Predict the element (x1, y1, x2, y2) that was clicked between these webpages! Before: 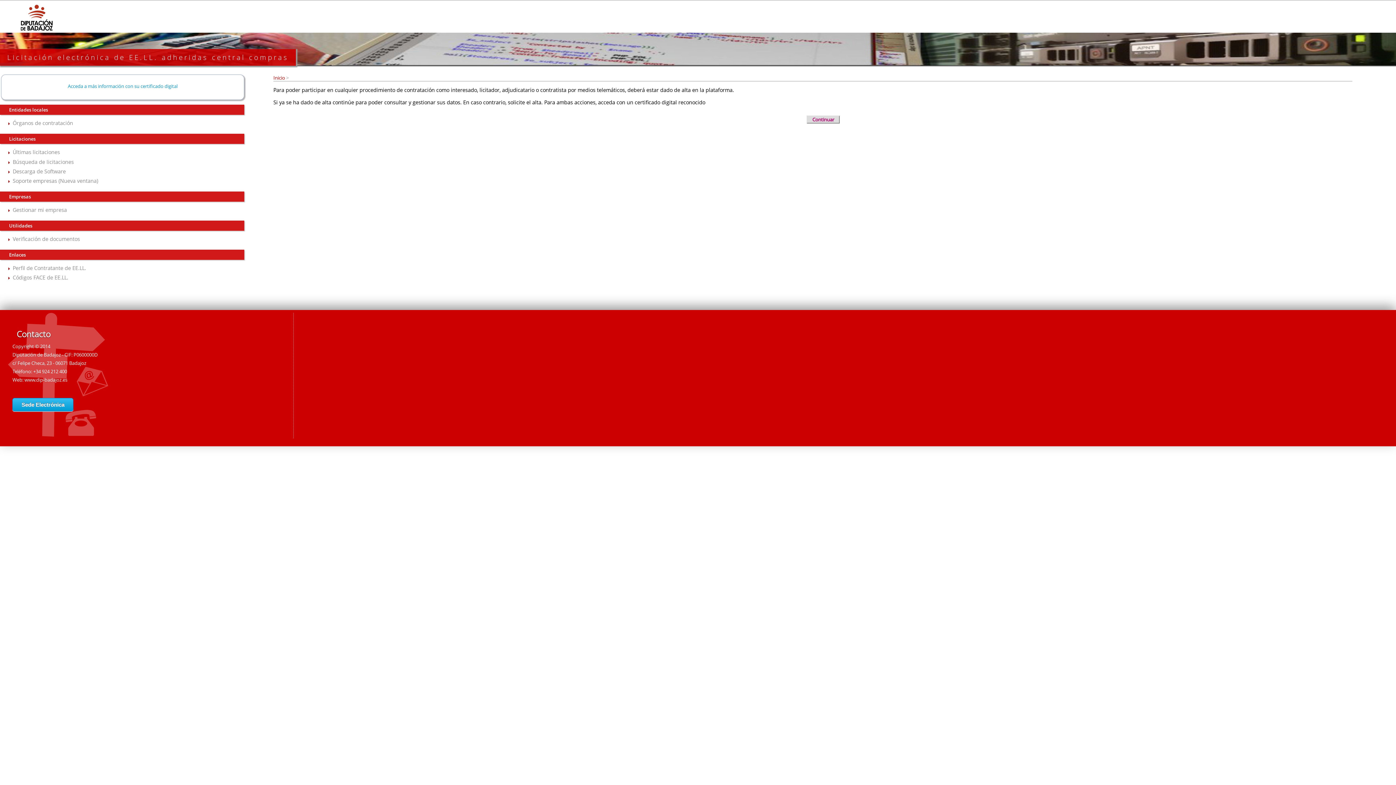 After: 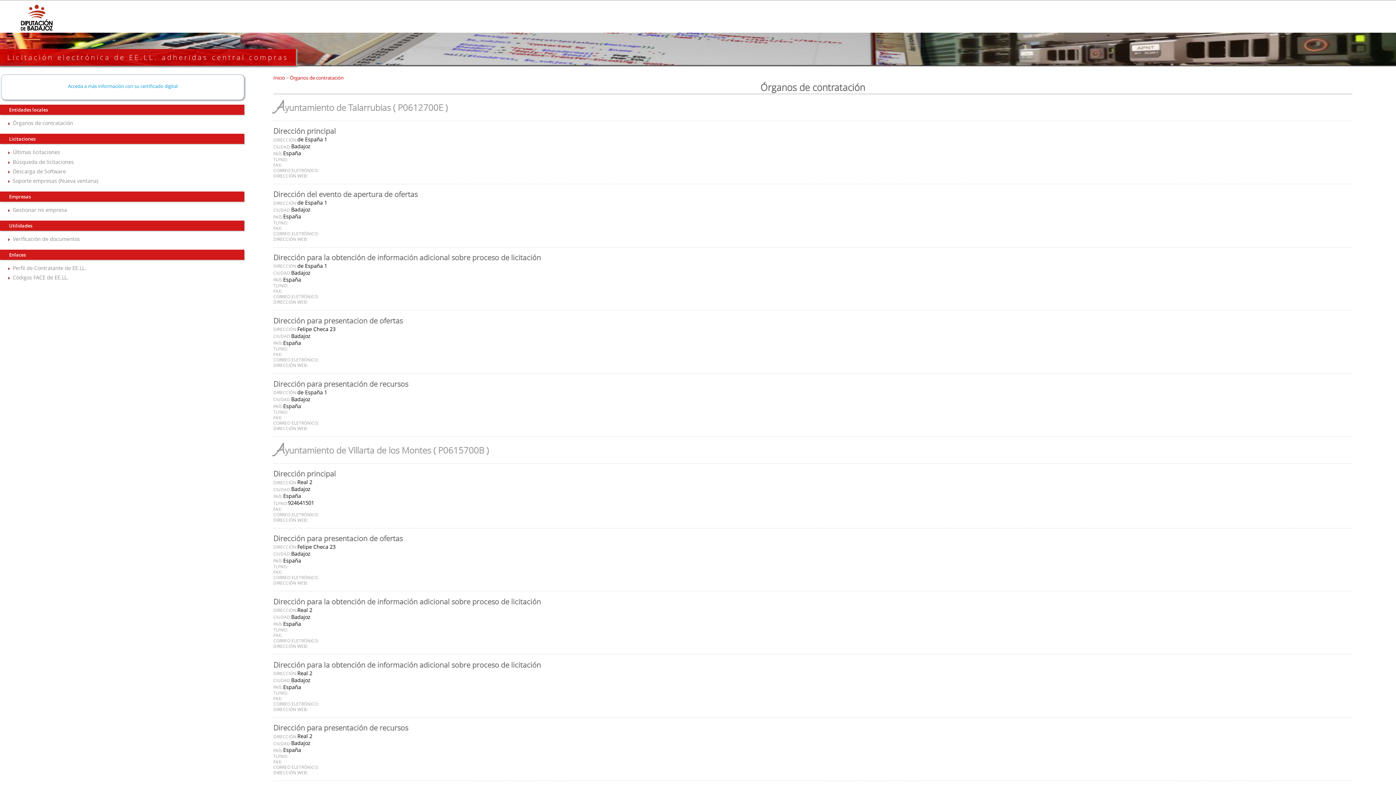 Action: bbox: (12, 119, 73, 126) label: Órganos de contratación